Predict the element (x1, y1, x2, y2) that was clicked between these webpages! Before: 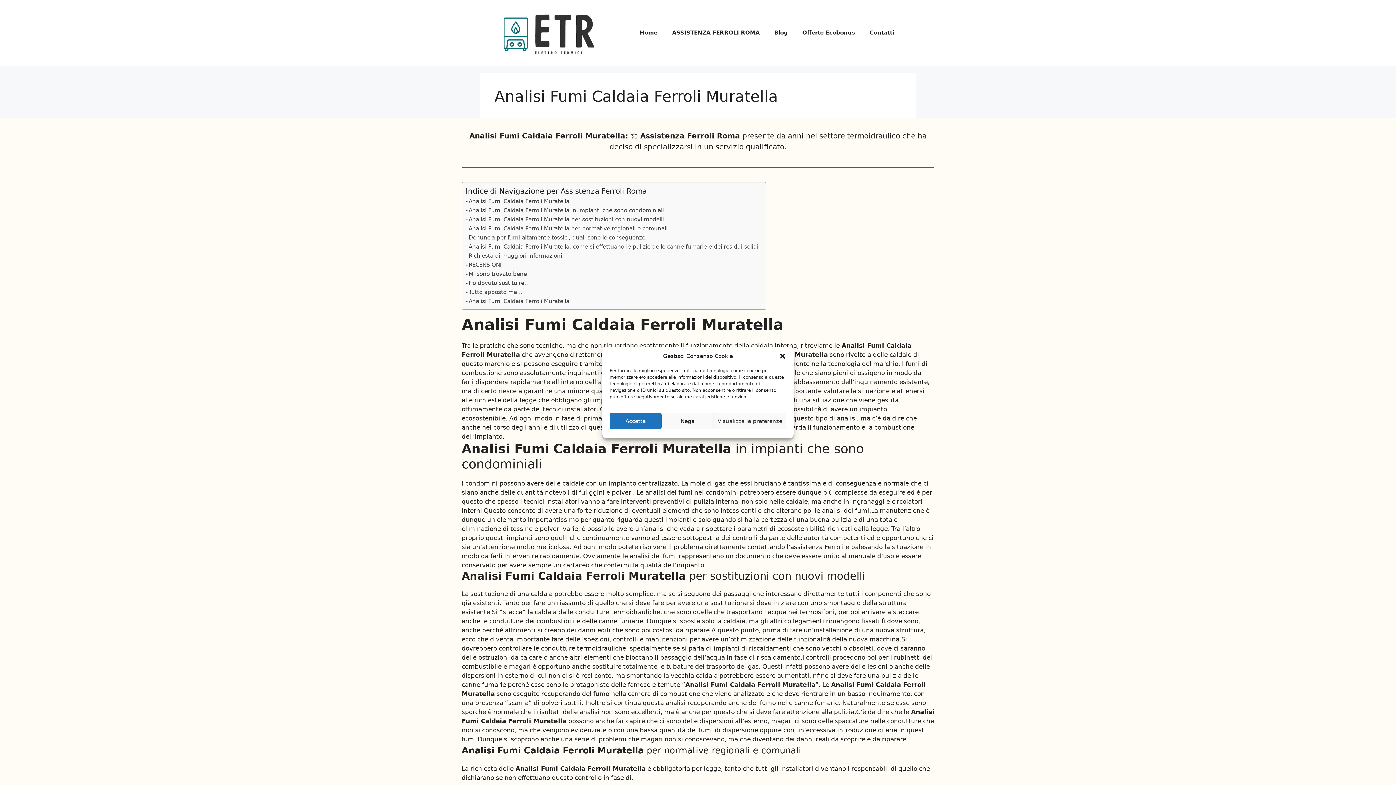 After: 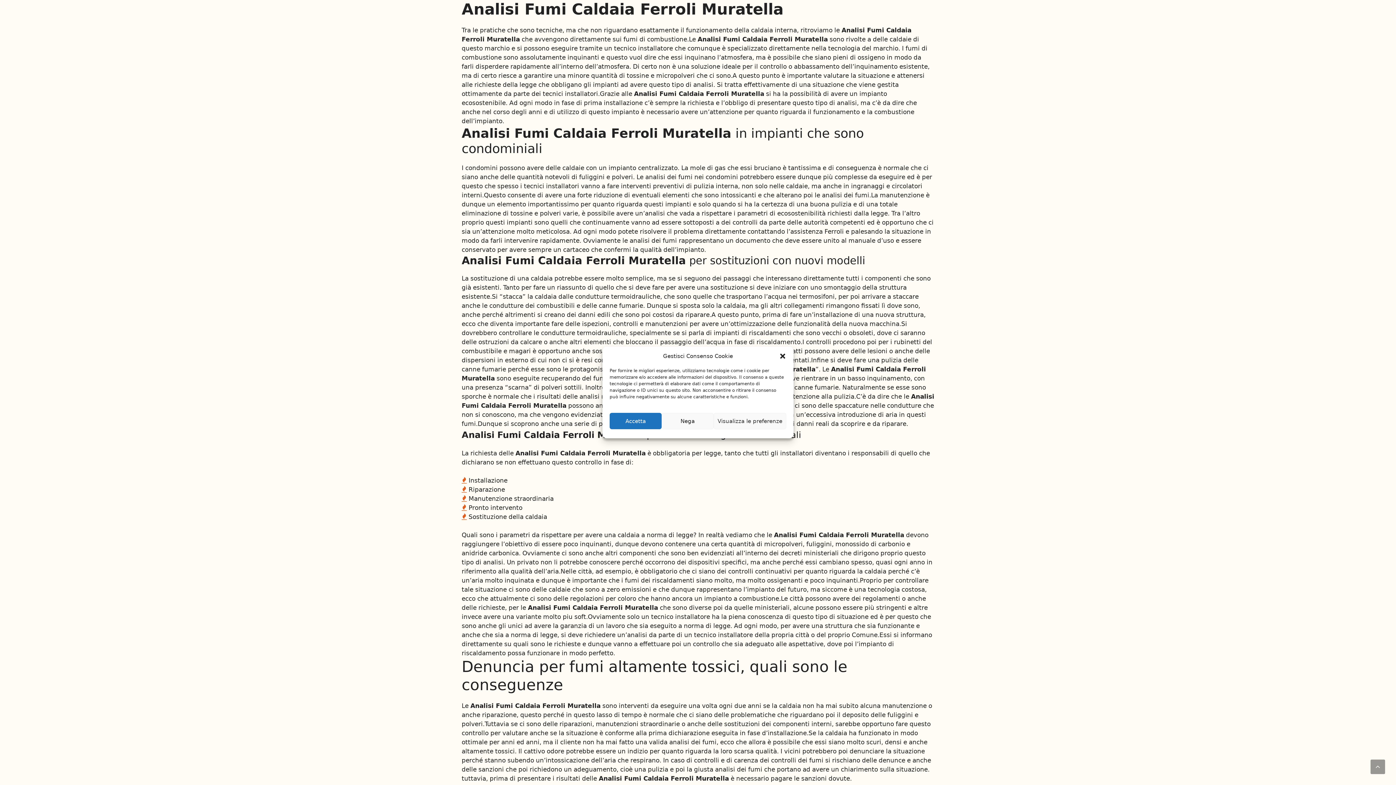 Action: bbox: (465, 196, 569, 205) label: Analisi Fumi Caldaia Ferroli Muratella